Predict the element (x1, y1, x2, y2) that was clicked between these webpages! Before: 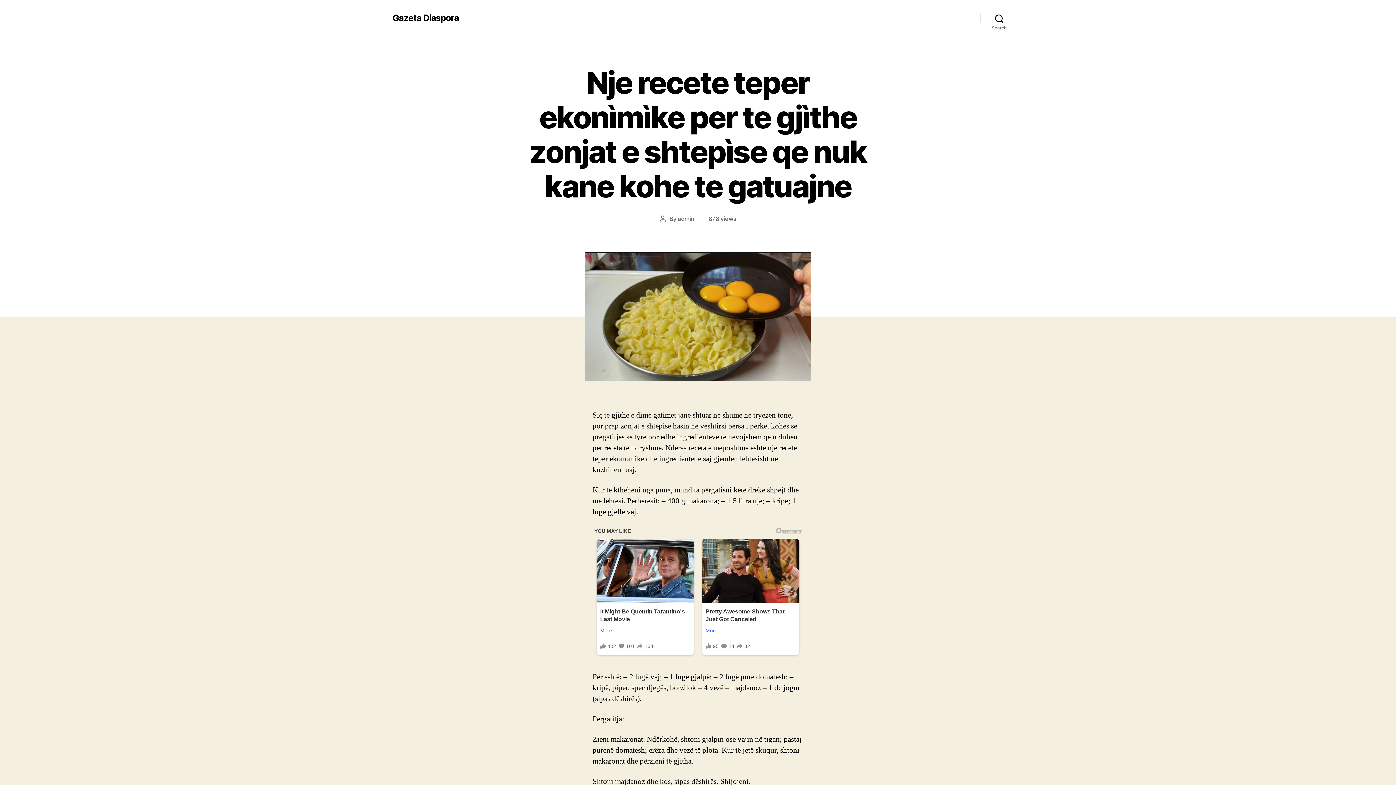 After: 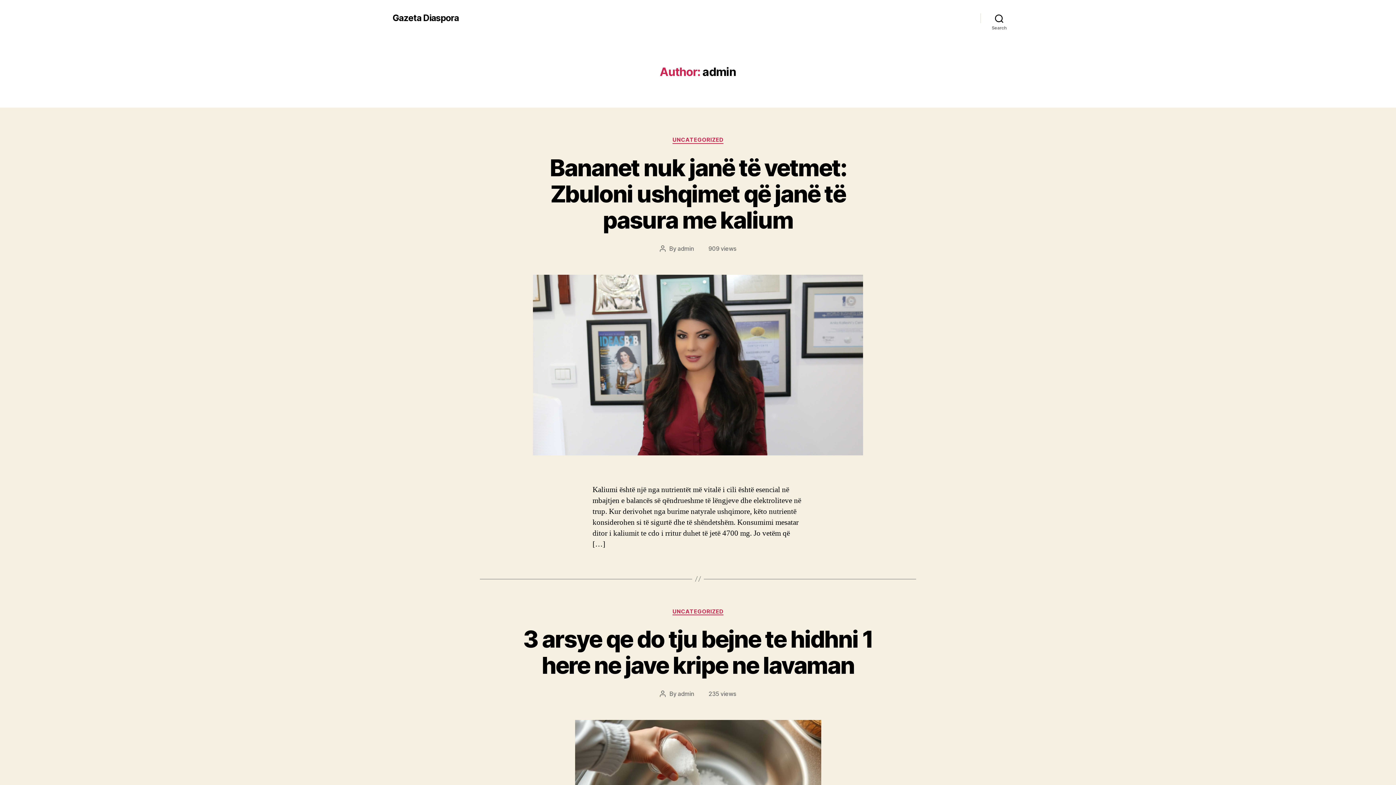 Action: bbox: (677, 215, 694, 222) label: admin